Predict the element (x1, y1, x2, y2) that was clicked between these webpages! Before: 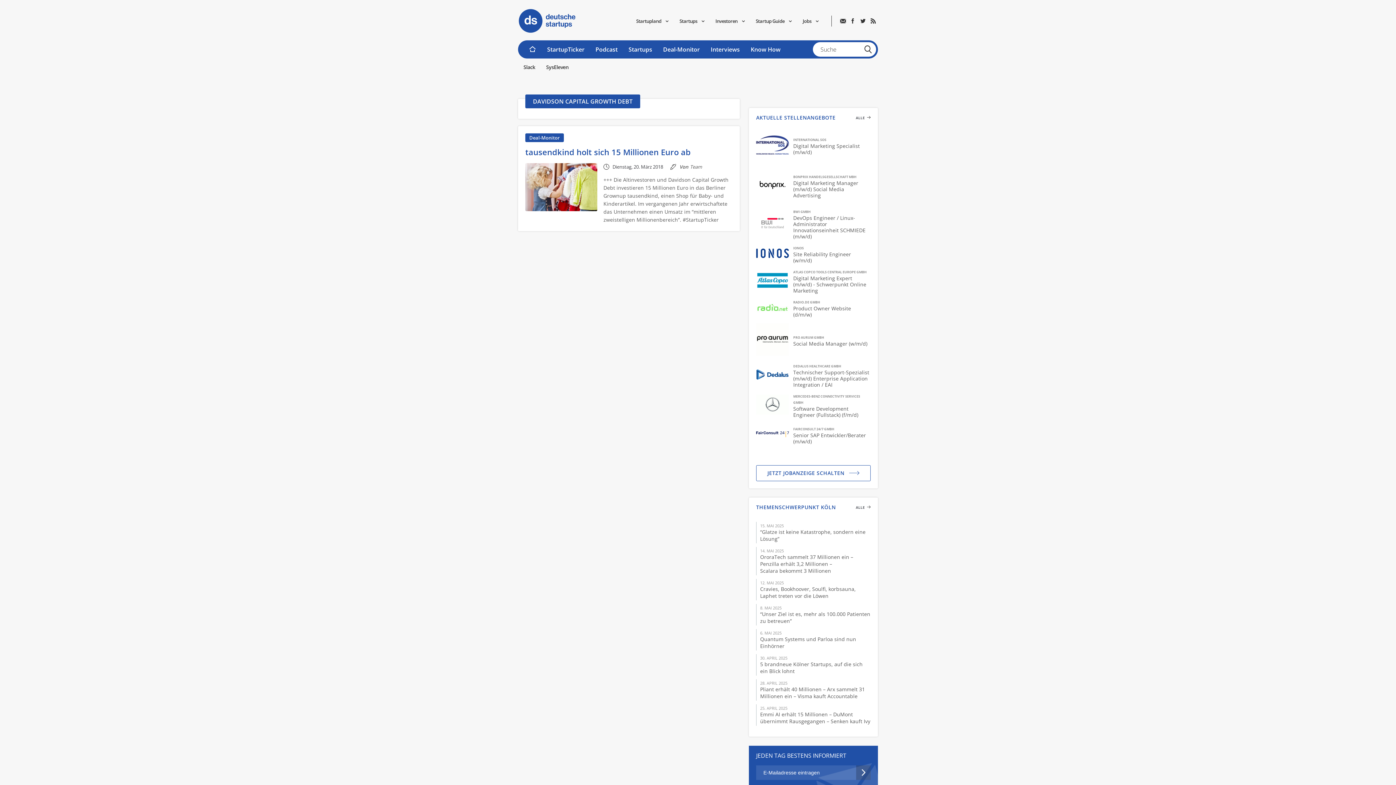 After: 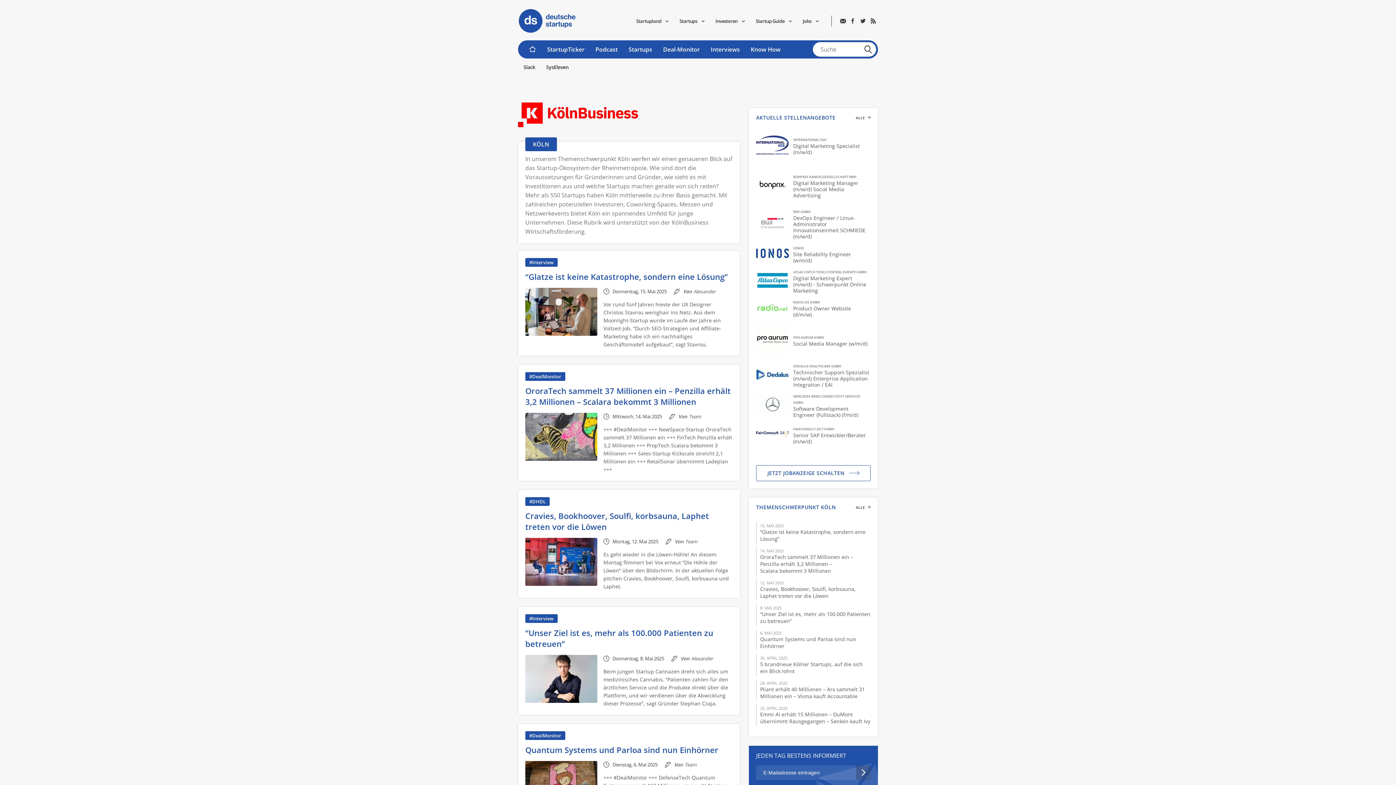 Action: bbox: (756, 503, 870, 518) label: THEMENSCHWERPUNKT KÖLN
ALLE